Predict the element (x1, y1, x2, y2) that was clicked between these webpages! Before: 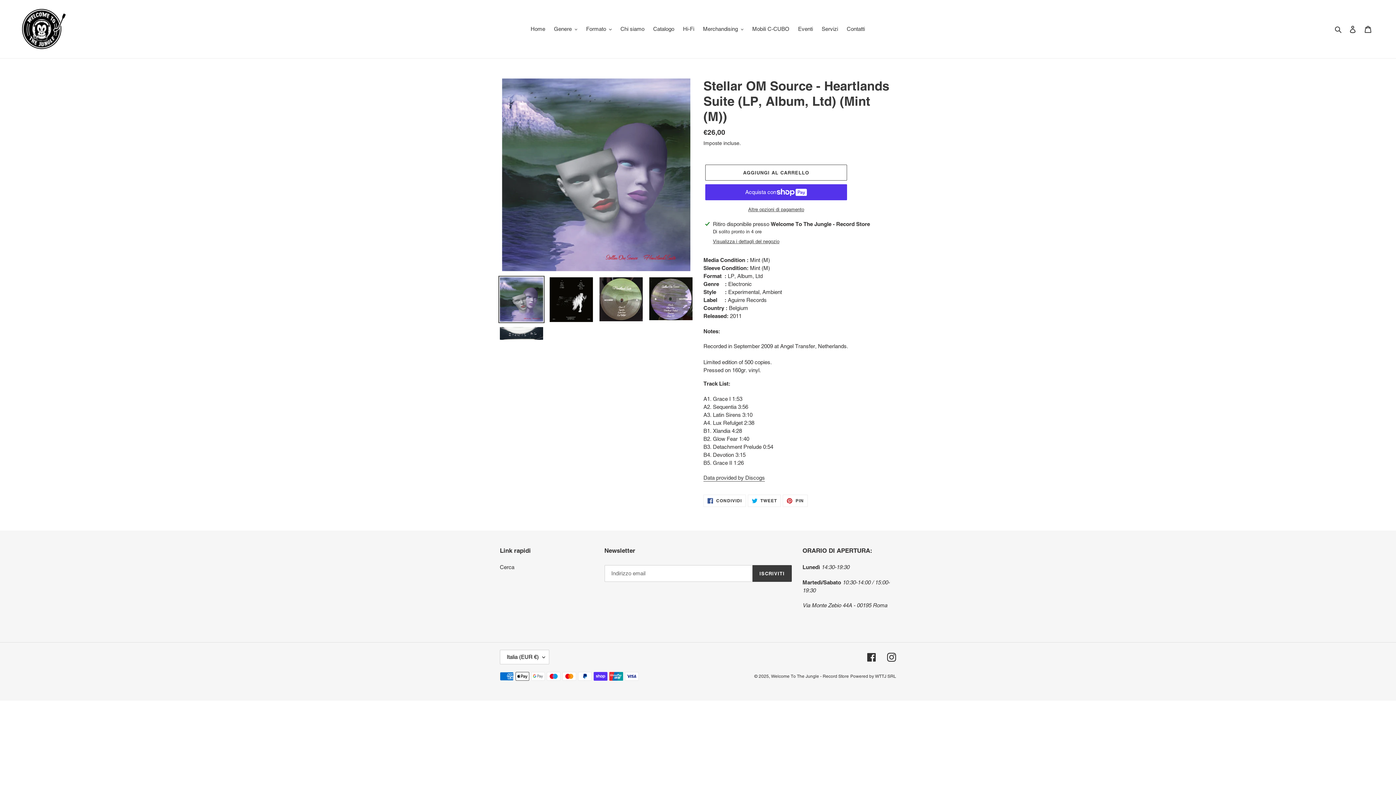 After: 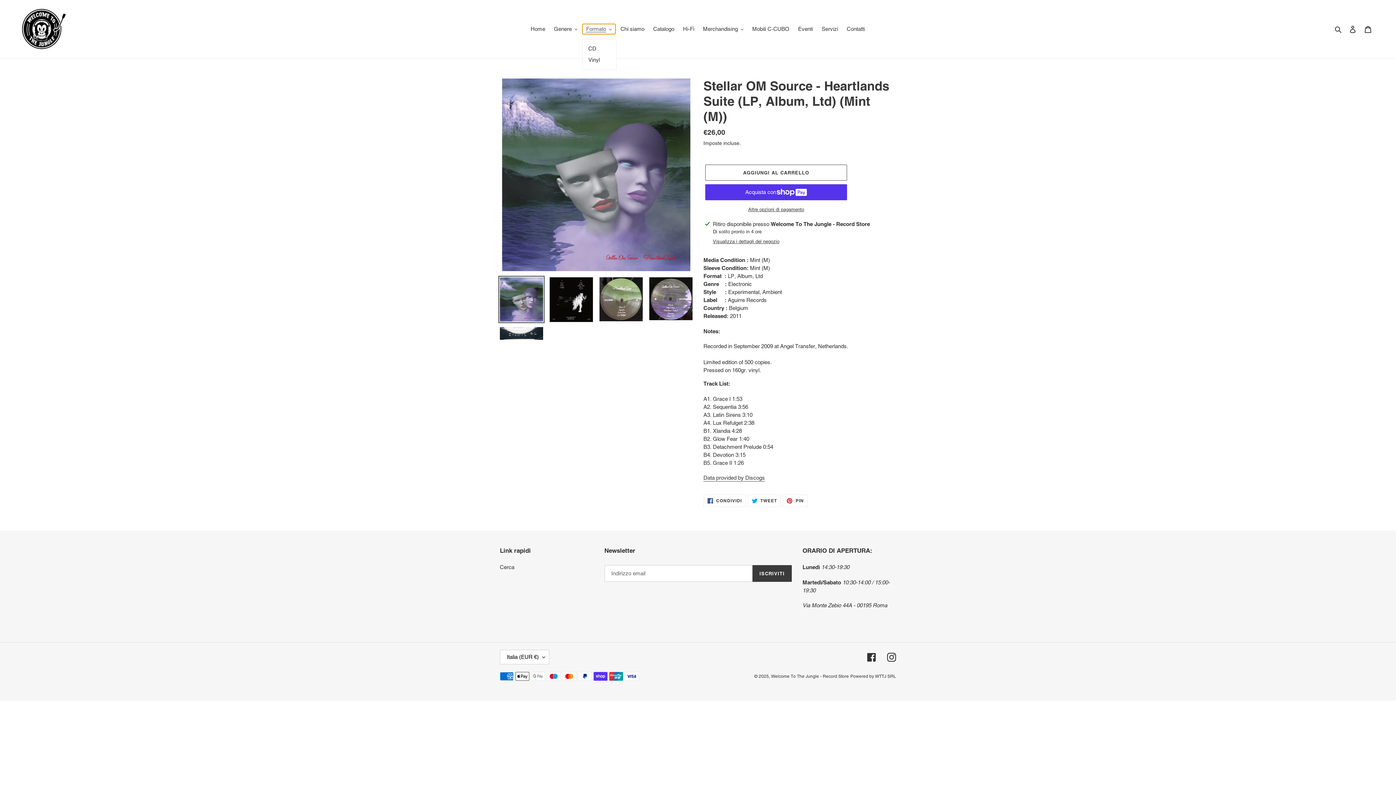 Action: bbox: (582, 24, 615, 34) label: Formato